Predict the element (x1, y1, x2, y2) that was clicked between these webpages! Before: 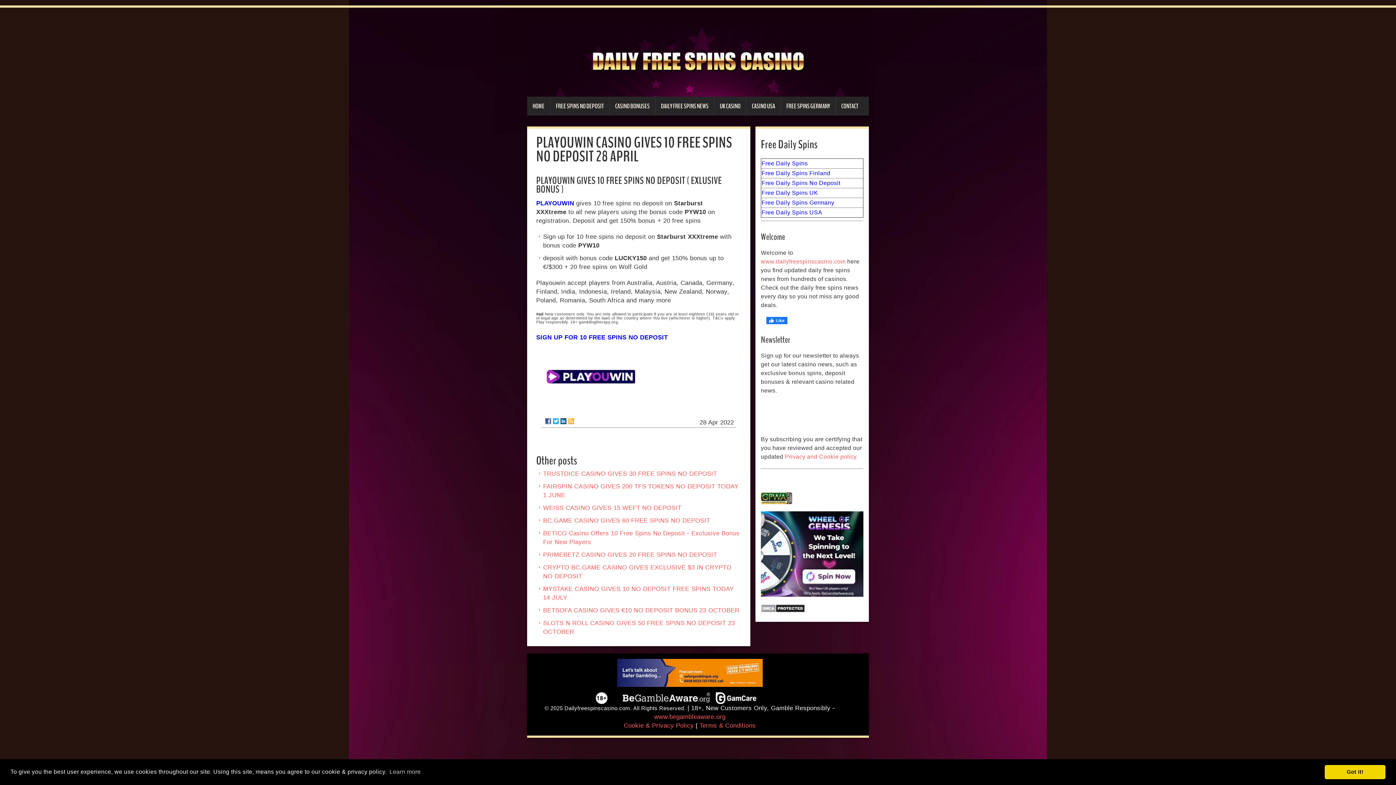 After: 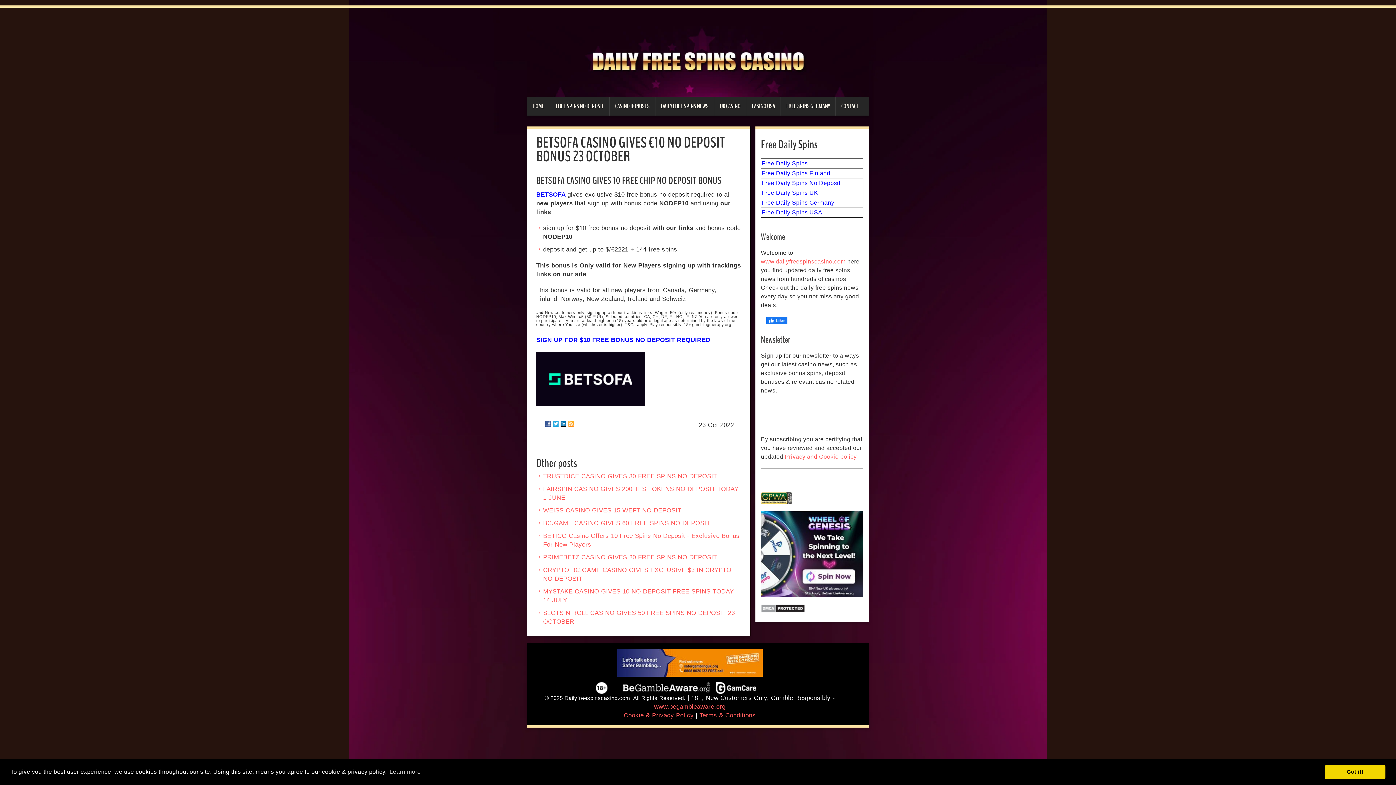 Action: label: BETSOFA CASINO GIVES €10 NO DEPOSIT BONUS 23 OCTOBER bbox: (543, 607, 739, 614)